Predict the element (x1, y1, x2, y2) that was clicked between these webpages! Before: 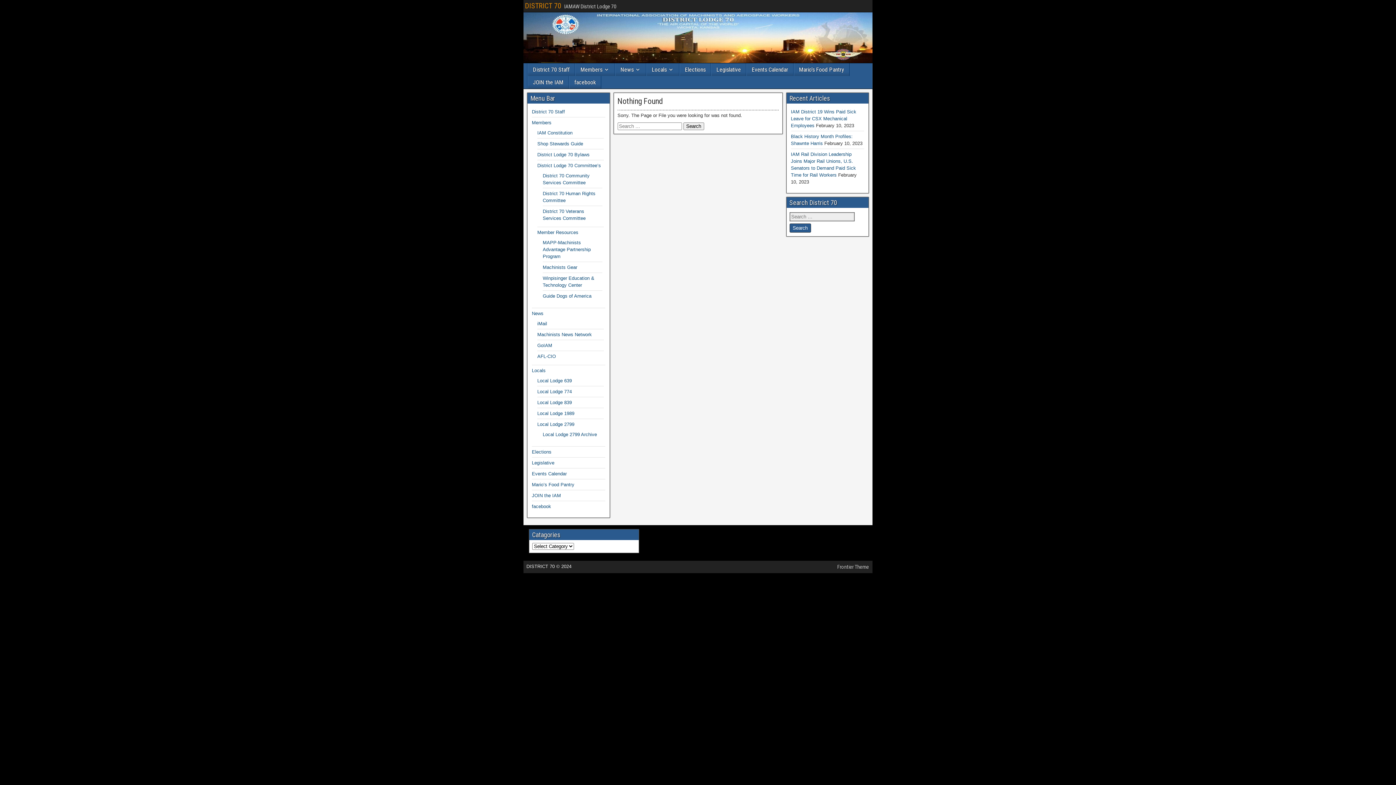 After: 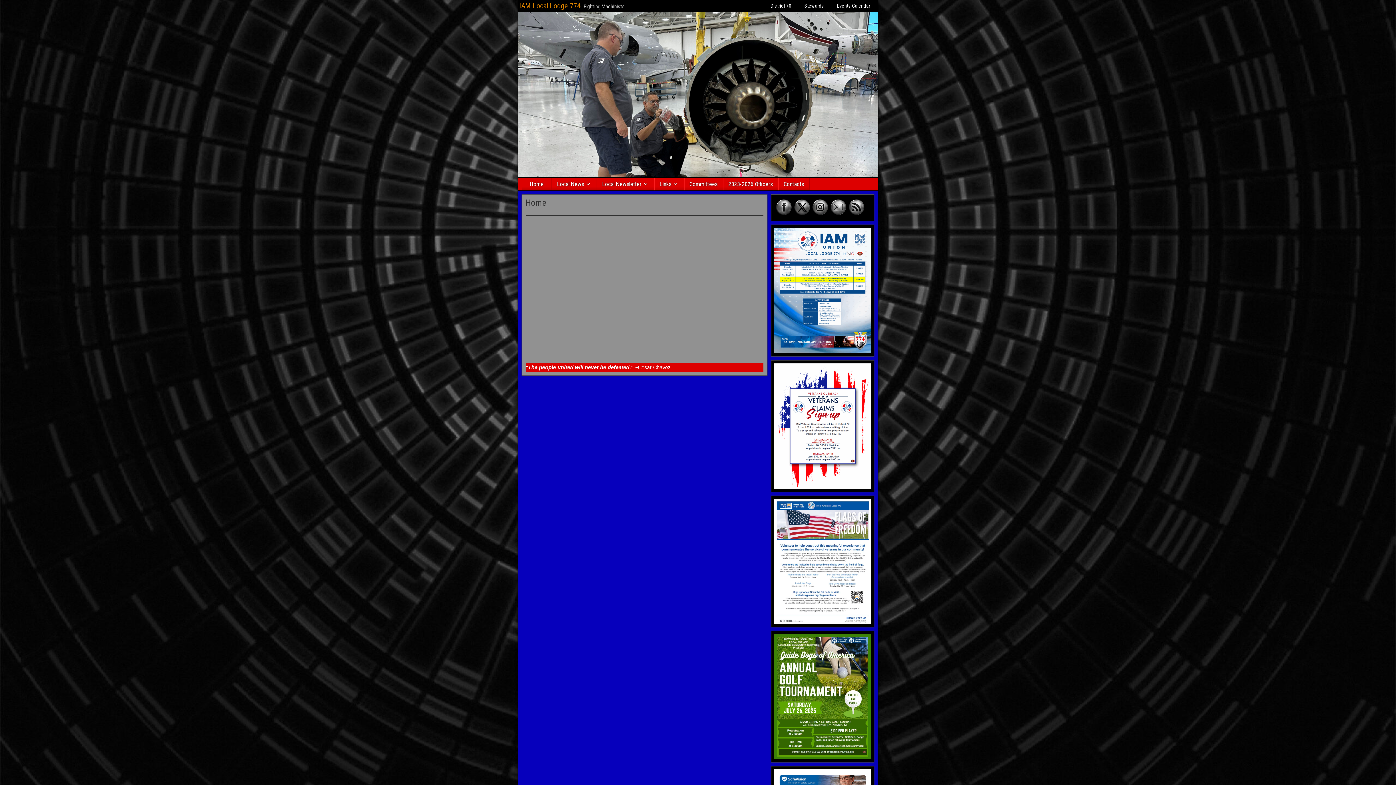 Action: bbox: (537, 389, 572, 394) label: Local Lodge 774